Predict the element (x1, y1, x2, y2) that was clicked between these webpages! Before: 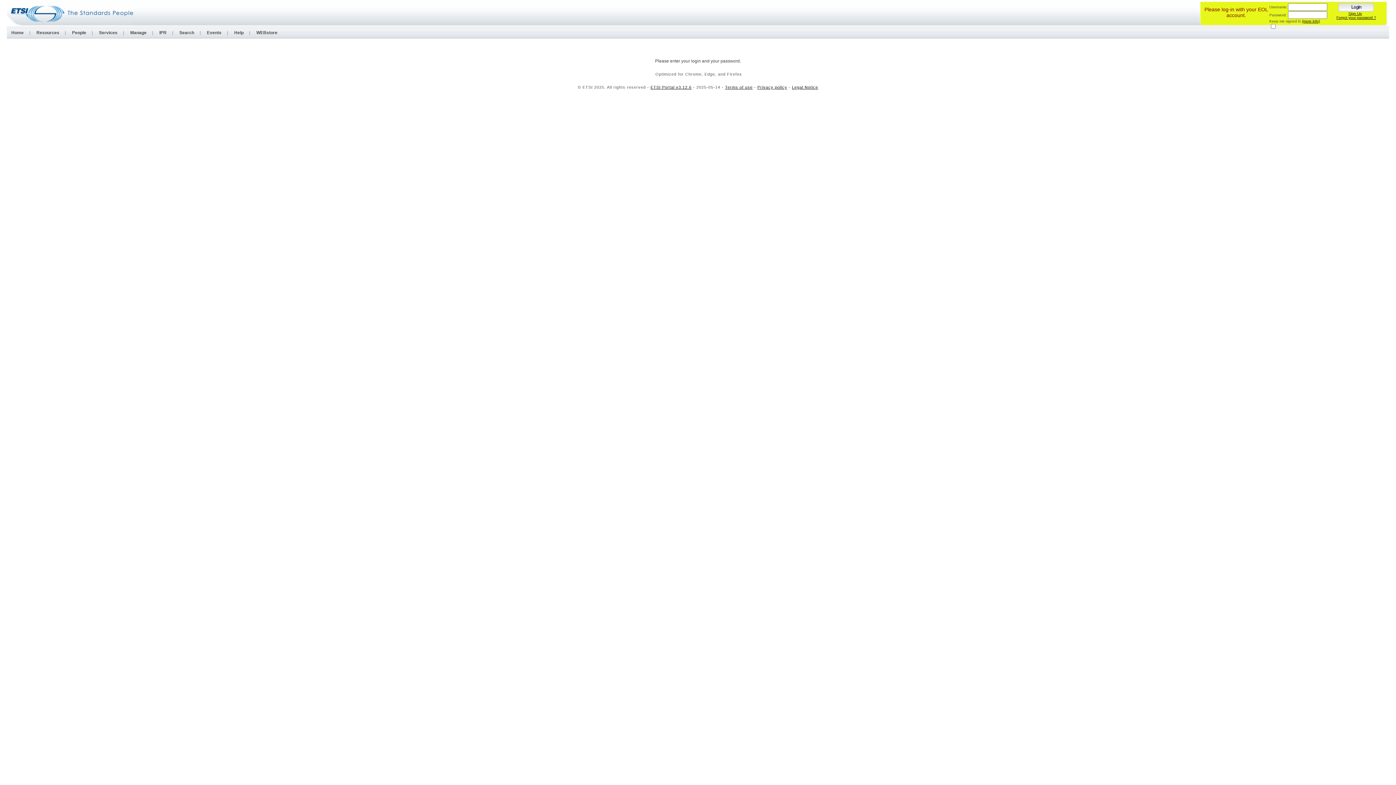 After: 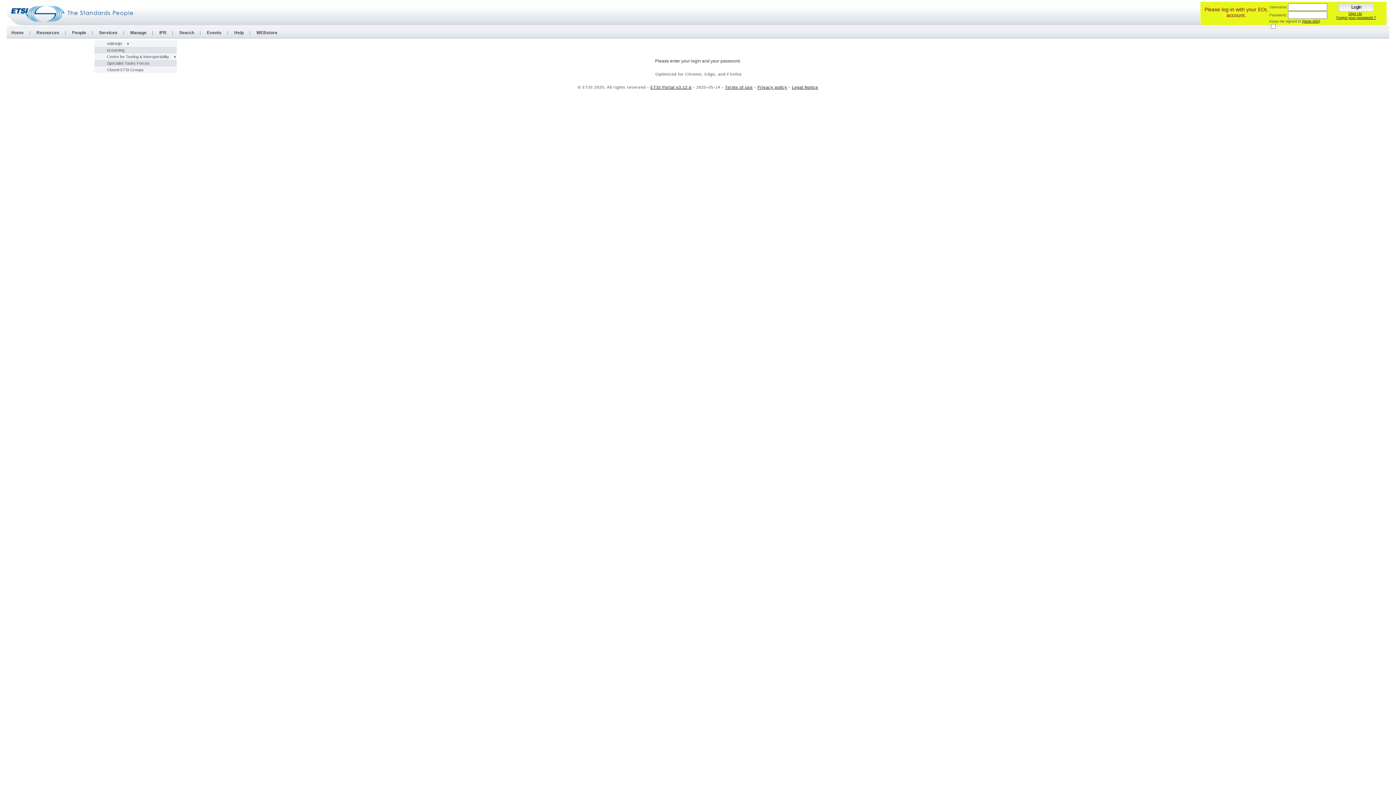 Action: bbox: (94, 30, 121, 35) label: Services